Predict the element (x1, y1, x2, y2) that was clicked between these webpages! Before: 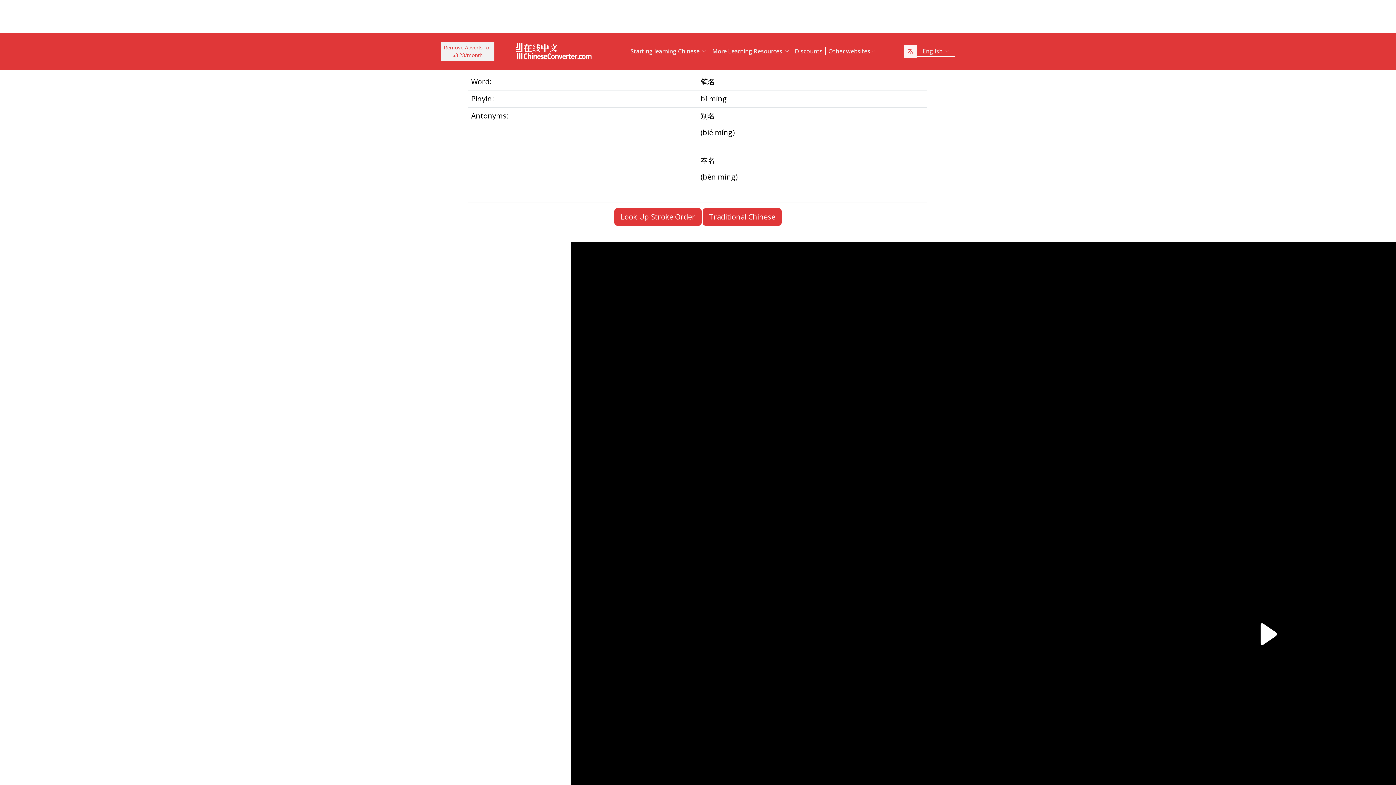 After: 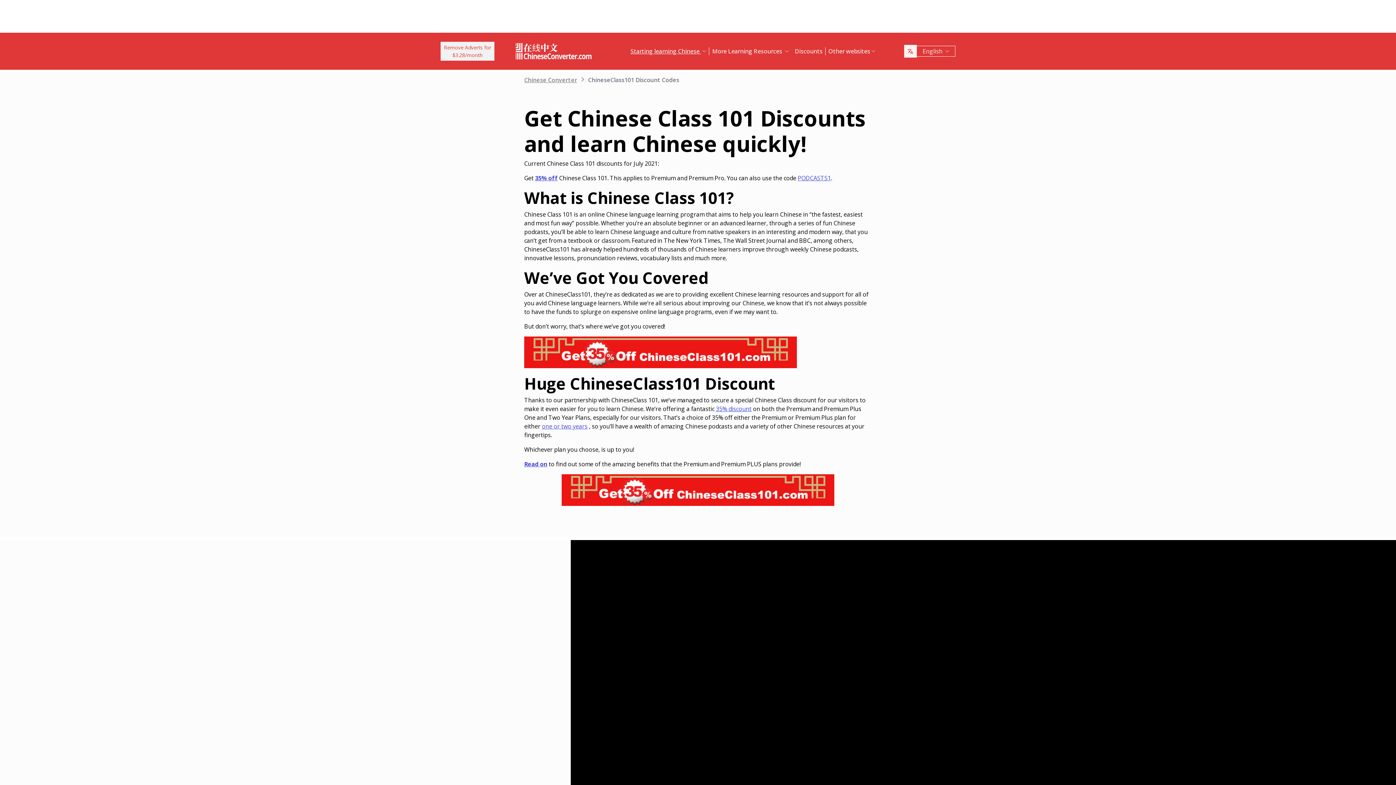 Action: label: Discounts bbox: (601, 283, 629, 291)